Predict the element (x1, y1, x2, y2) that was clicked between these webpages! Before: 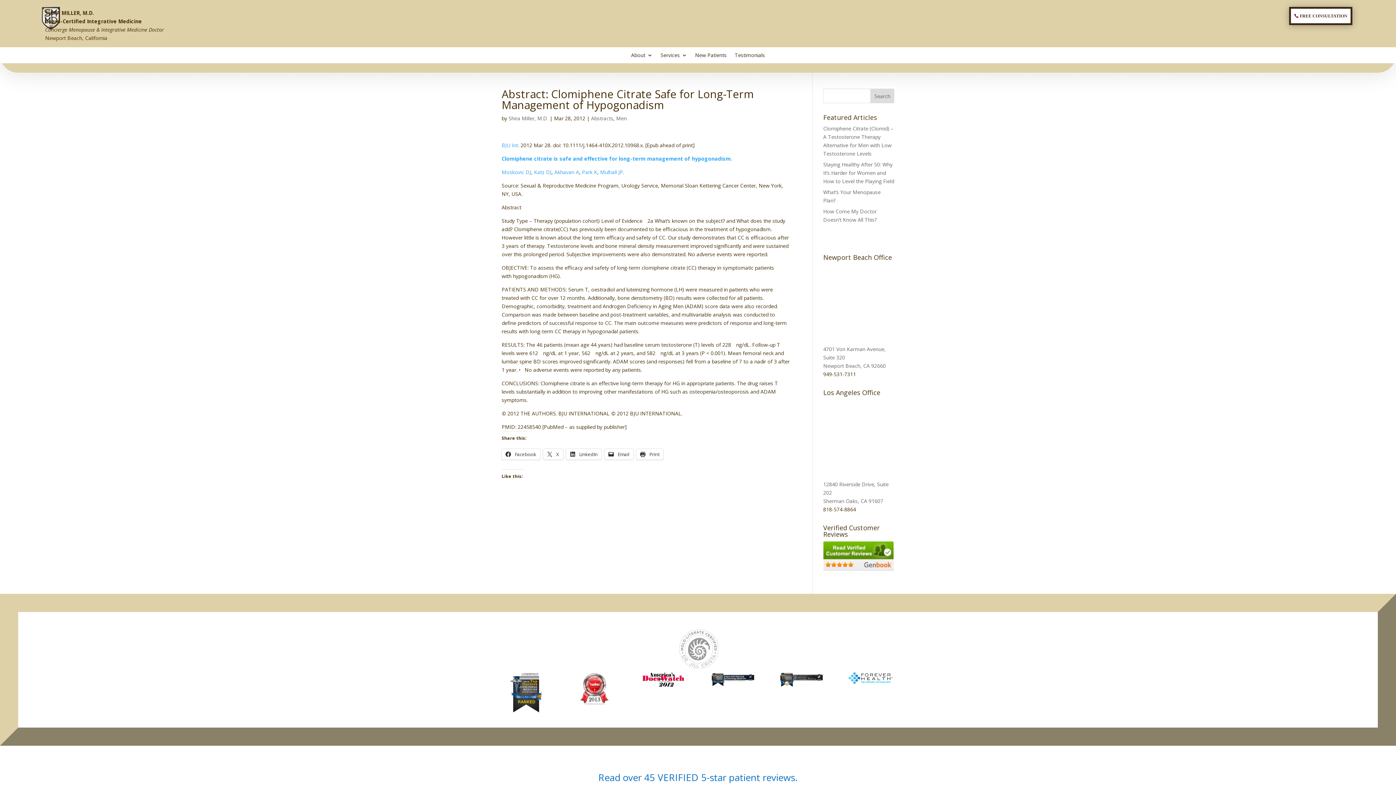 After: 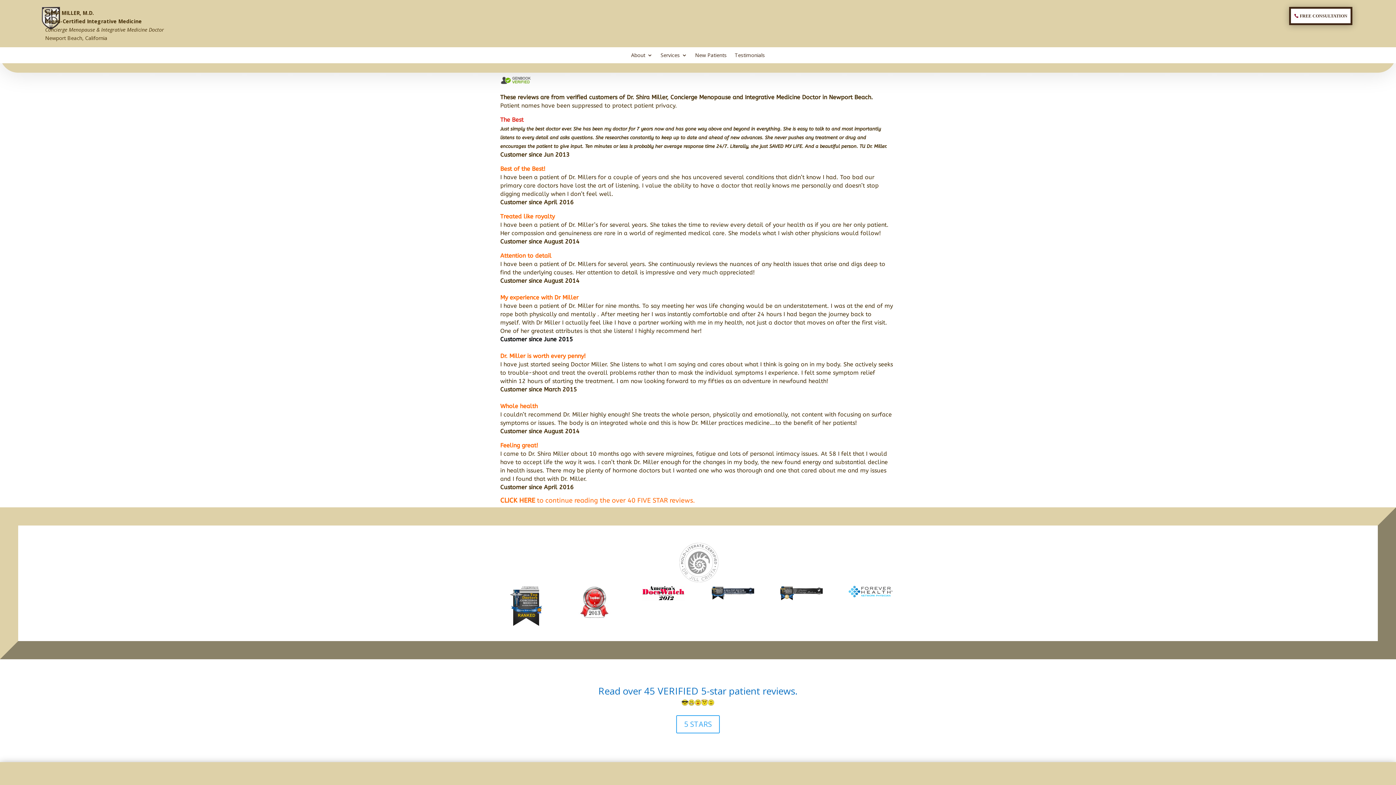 Action: bbox: (734, 50, 765, 63) label: Testimonials